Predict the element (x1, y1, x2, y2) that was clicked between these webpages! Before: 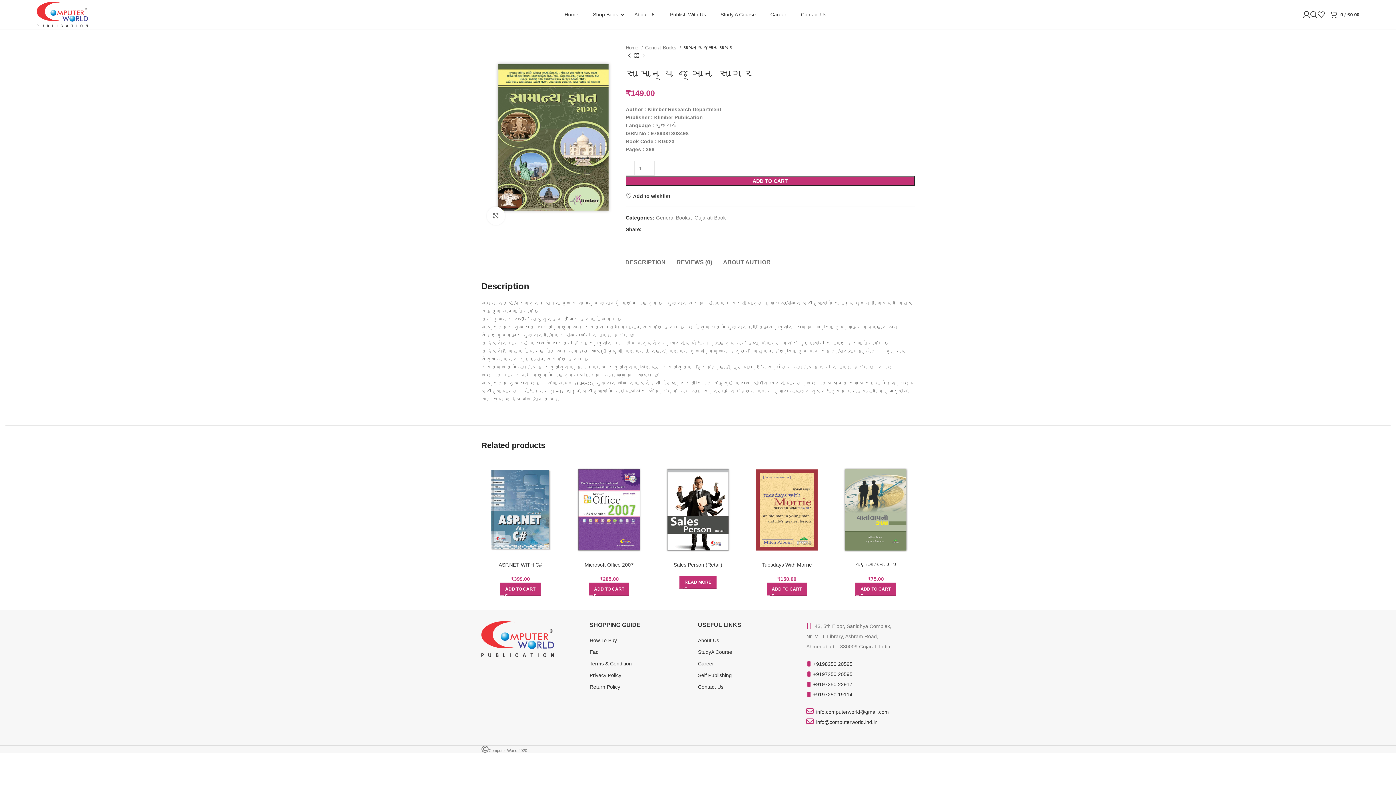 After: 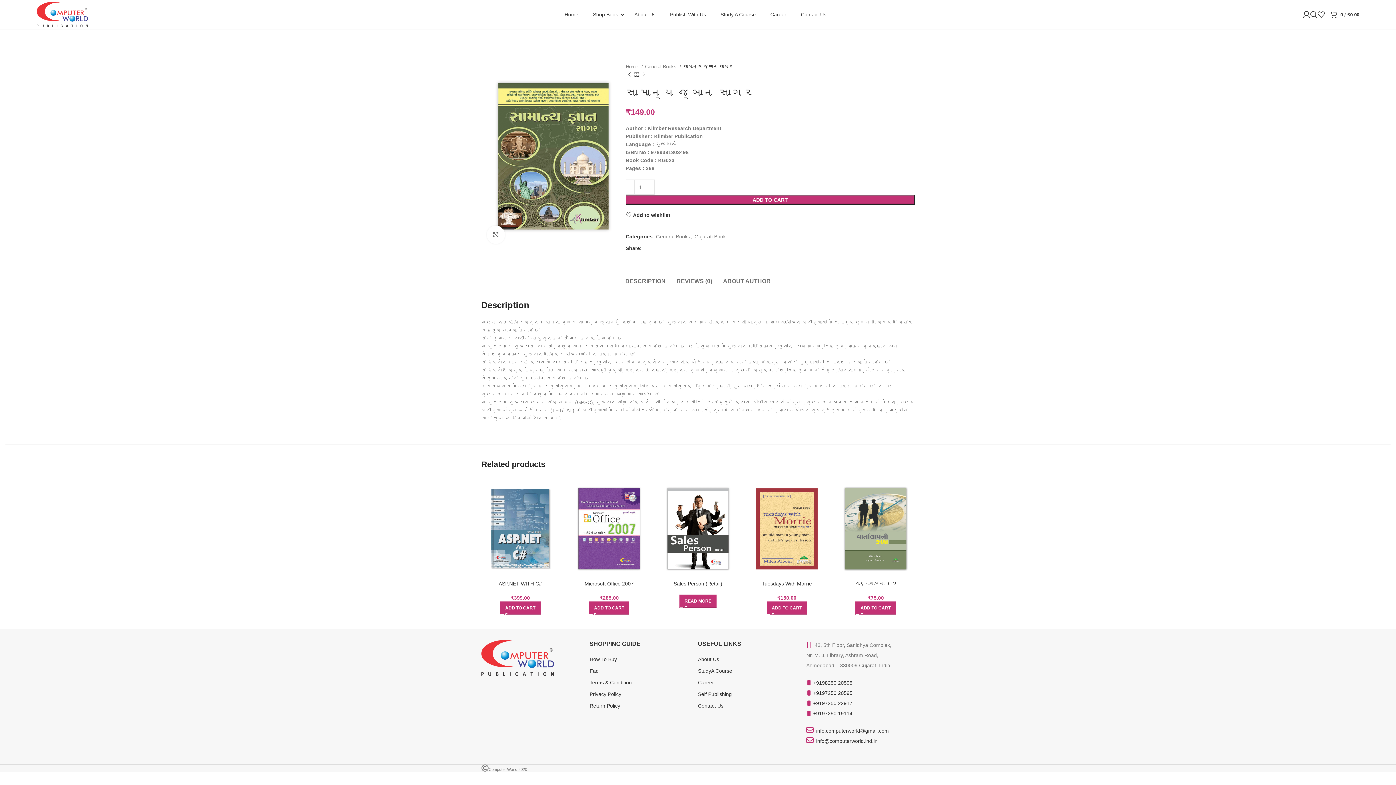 Action: label: +9197250 20595 bbox: (813, 671, 852, 677)